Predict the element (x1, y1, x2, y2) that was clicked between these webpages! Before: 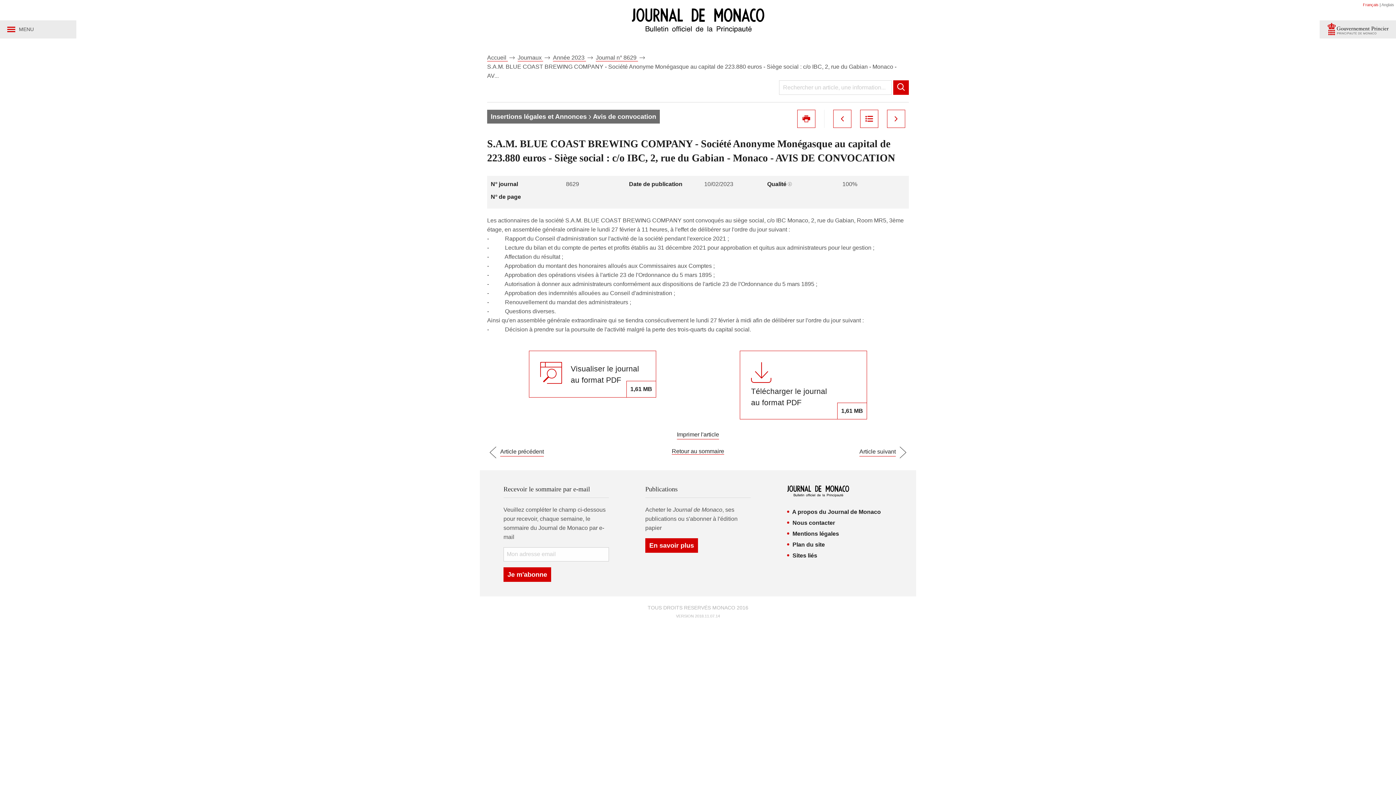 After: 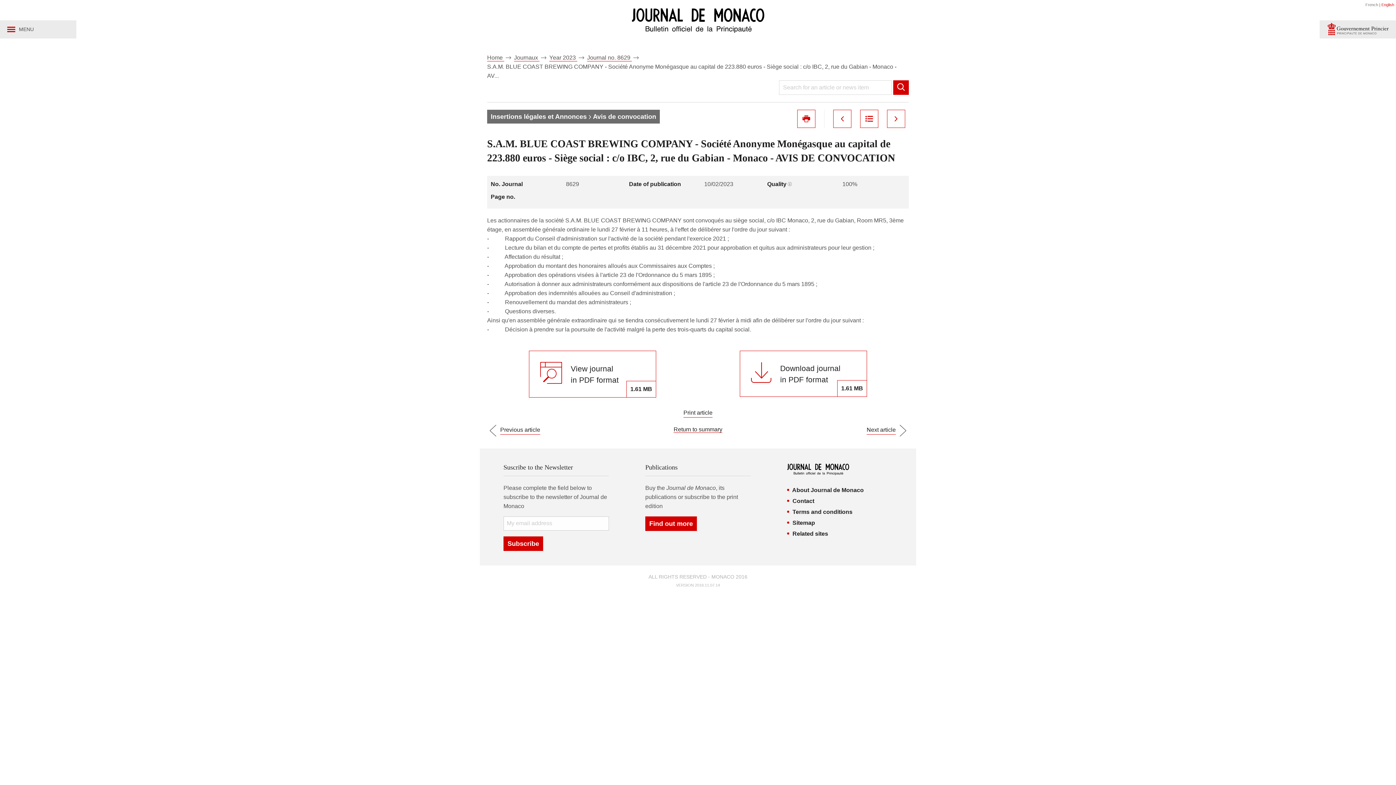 Action: bbox: (1381, 2, 1394, 6) label: Anglais